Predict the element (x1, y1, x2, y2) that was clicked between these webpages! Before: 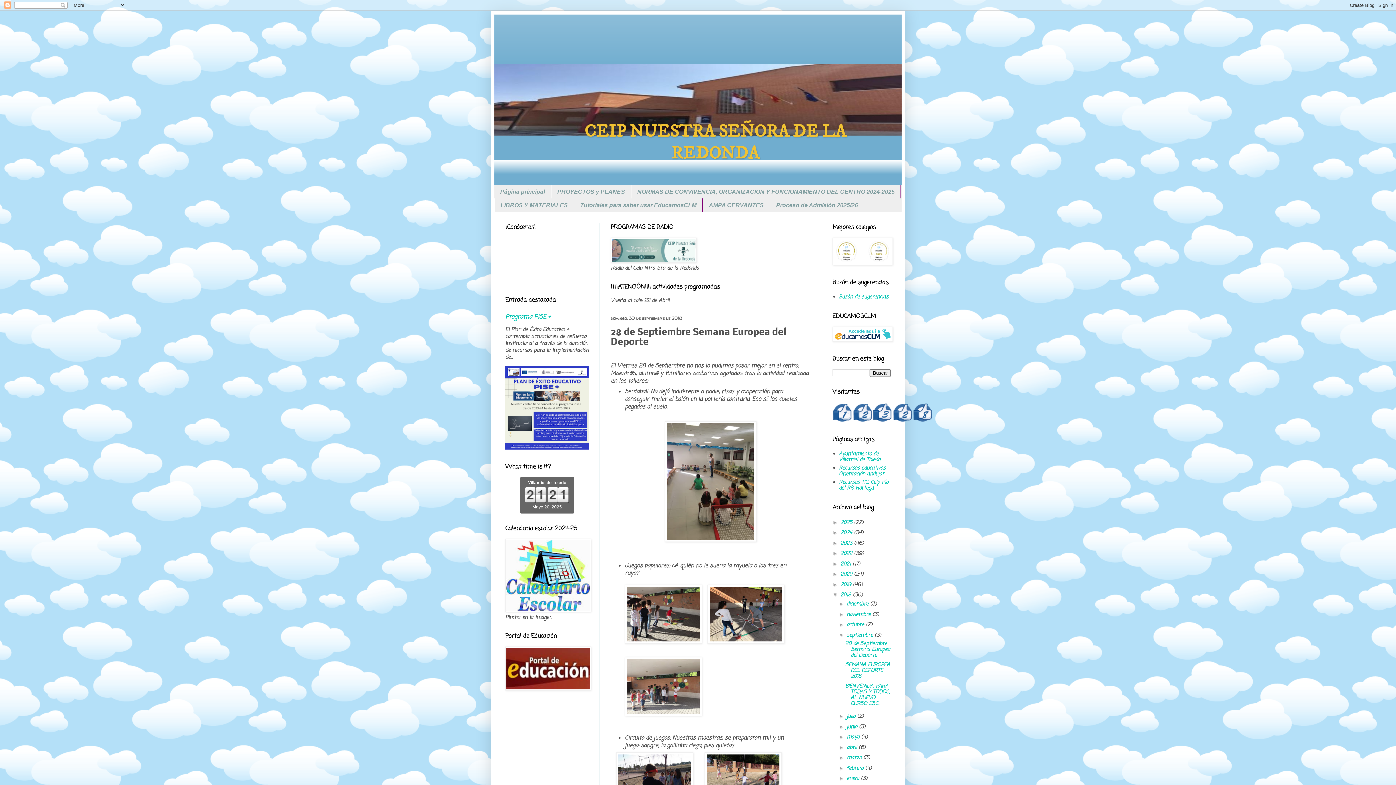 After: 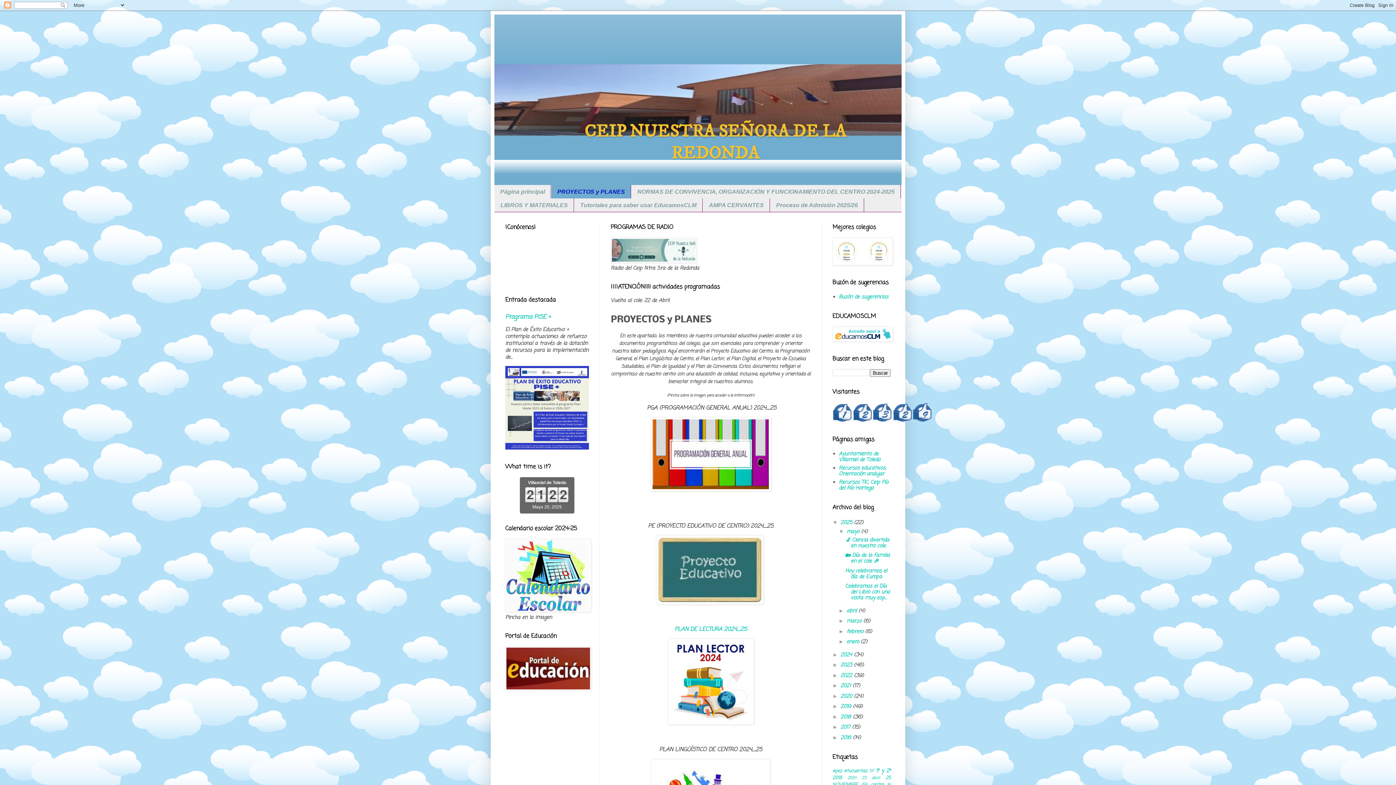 Action: label: PROYECTOS y PLANES bbox: (551, 185, 631, 198)